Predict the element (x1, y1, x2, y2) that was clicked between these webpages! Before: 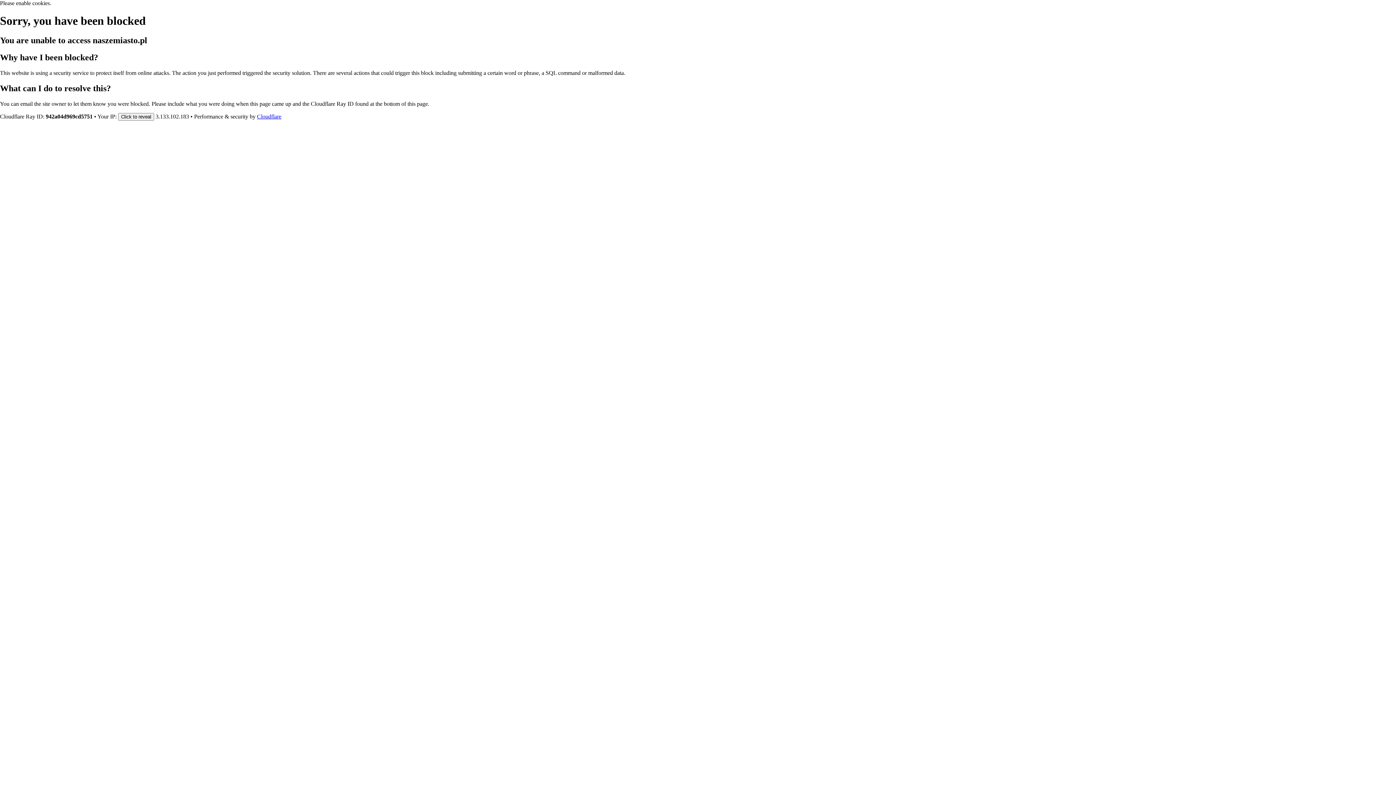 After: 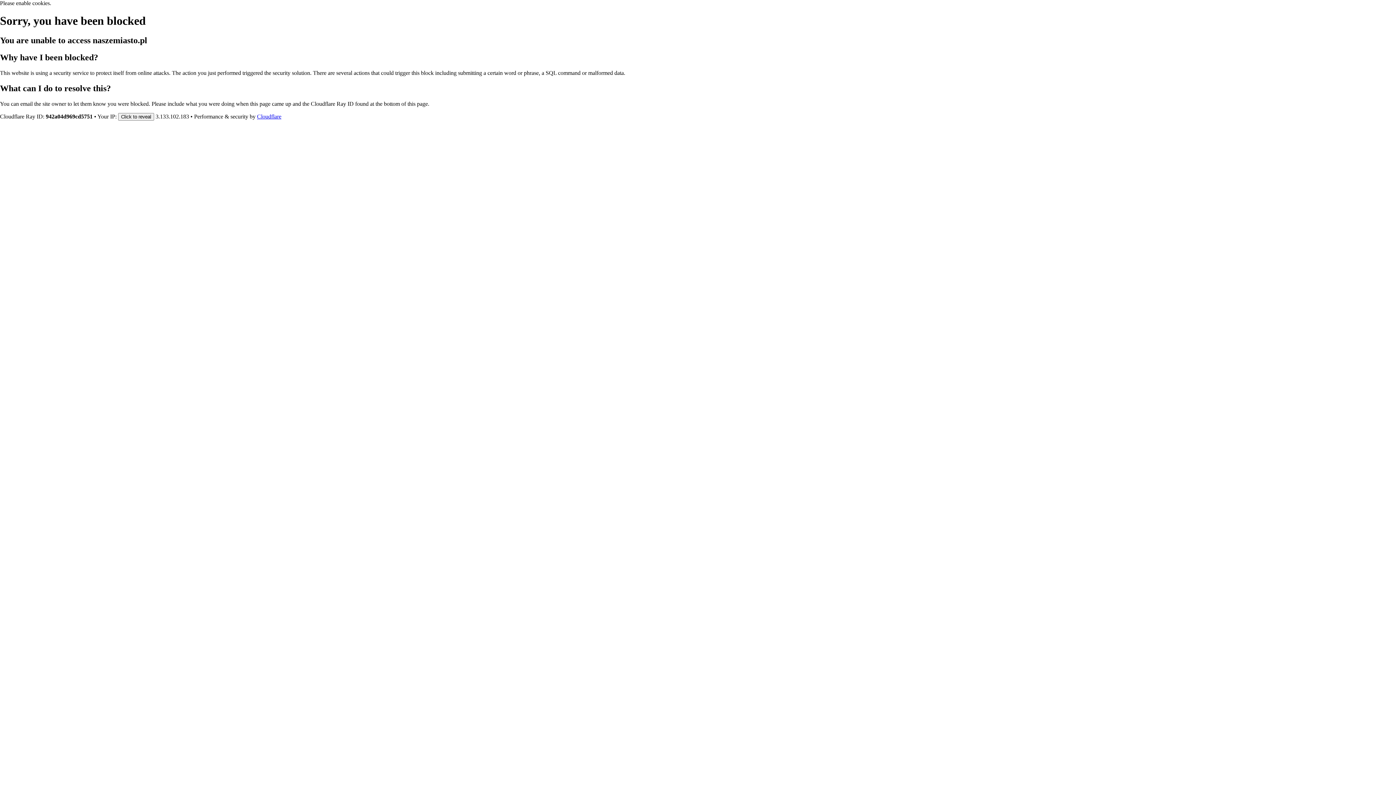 Action: bbox: (257, 113, 281, 119) label: Cloudflare